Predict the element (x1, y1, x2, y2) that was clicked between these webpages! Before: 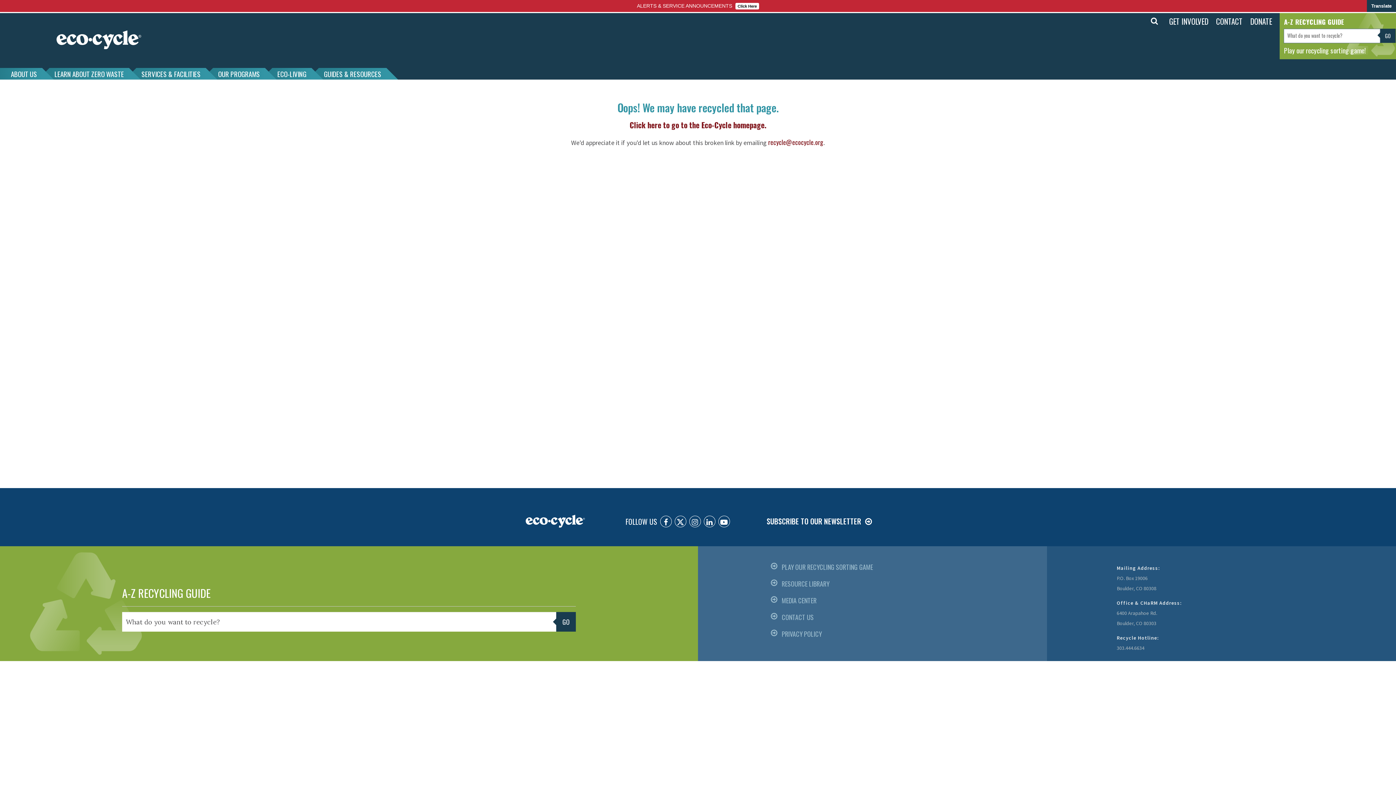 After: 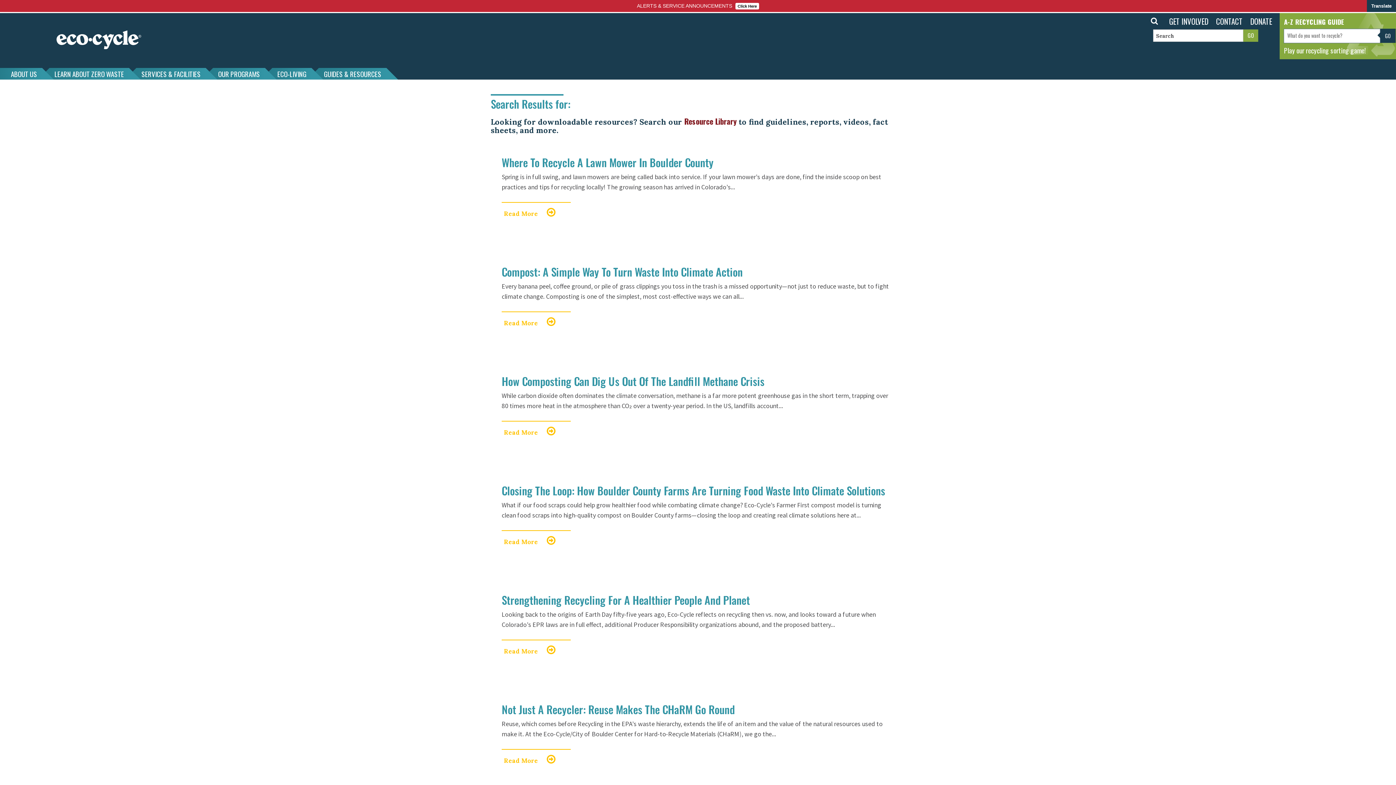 Action: bbox: (1243, 29, 1258, 41) label: GO